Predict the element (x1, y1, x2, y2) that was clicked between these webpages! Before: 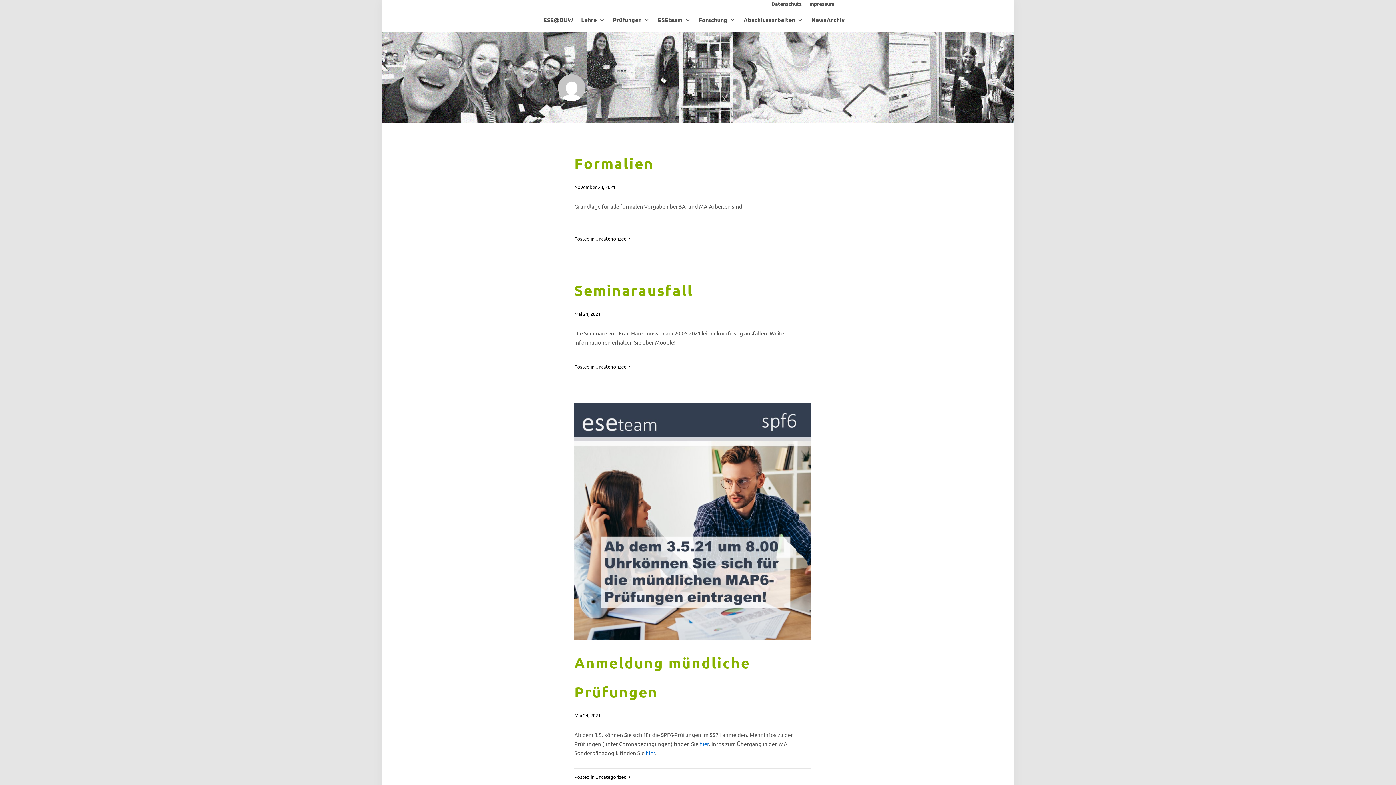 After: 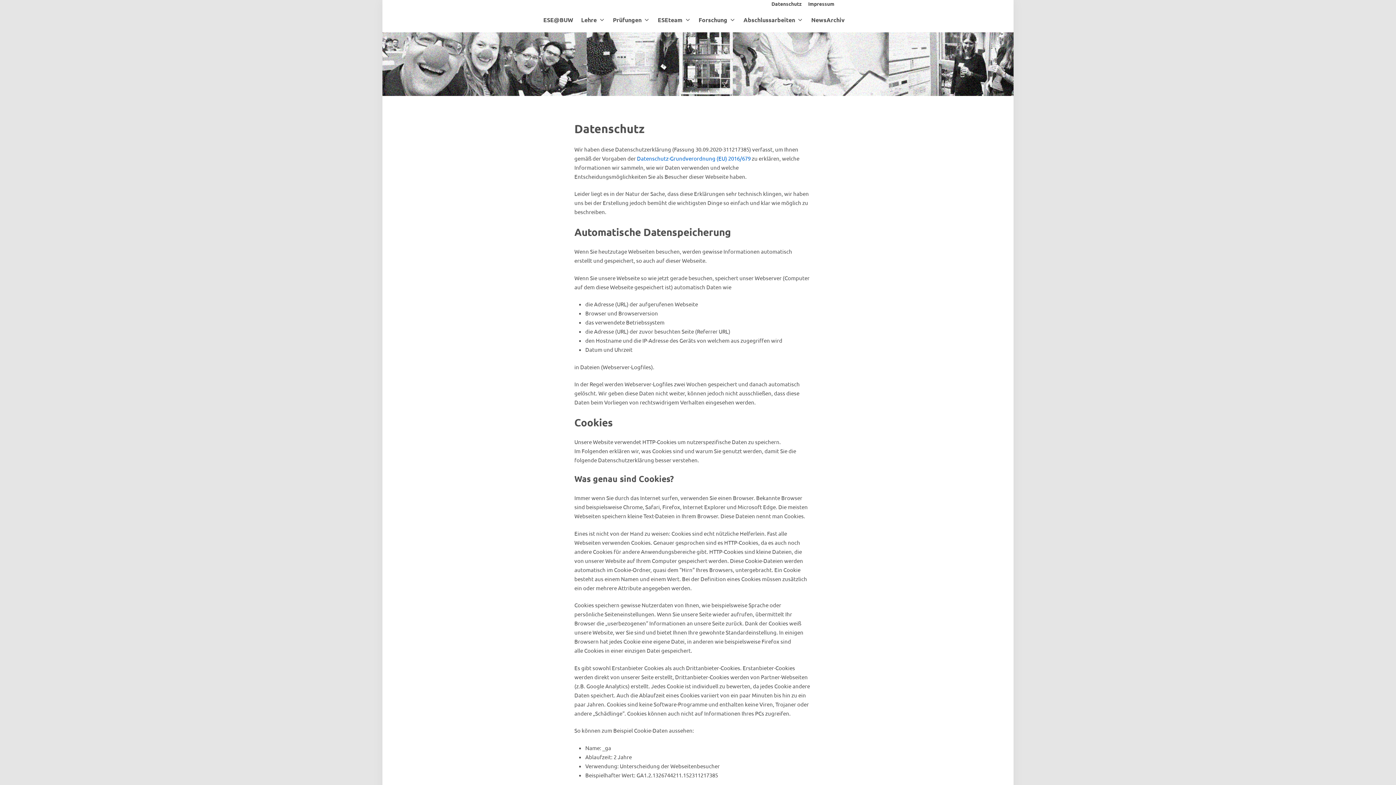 Action: label: Datenschutz bbox: (771, 0, 801, 6)